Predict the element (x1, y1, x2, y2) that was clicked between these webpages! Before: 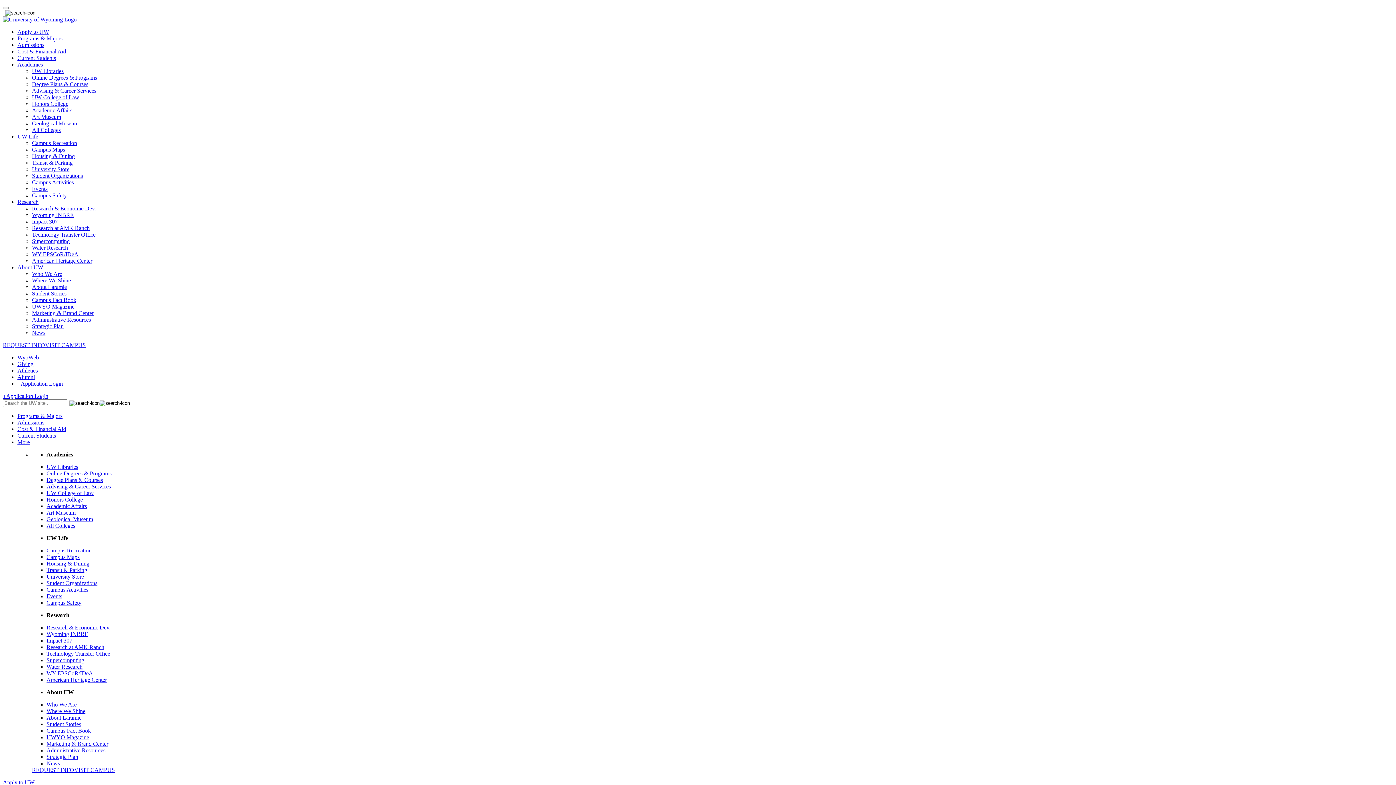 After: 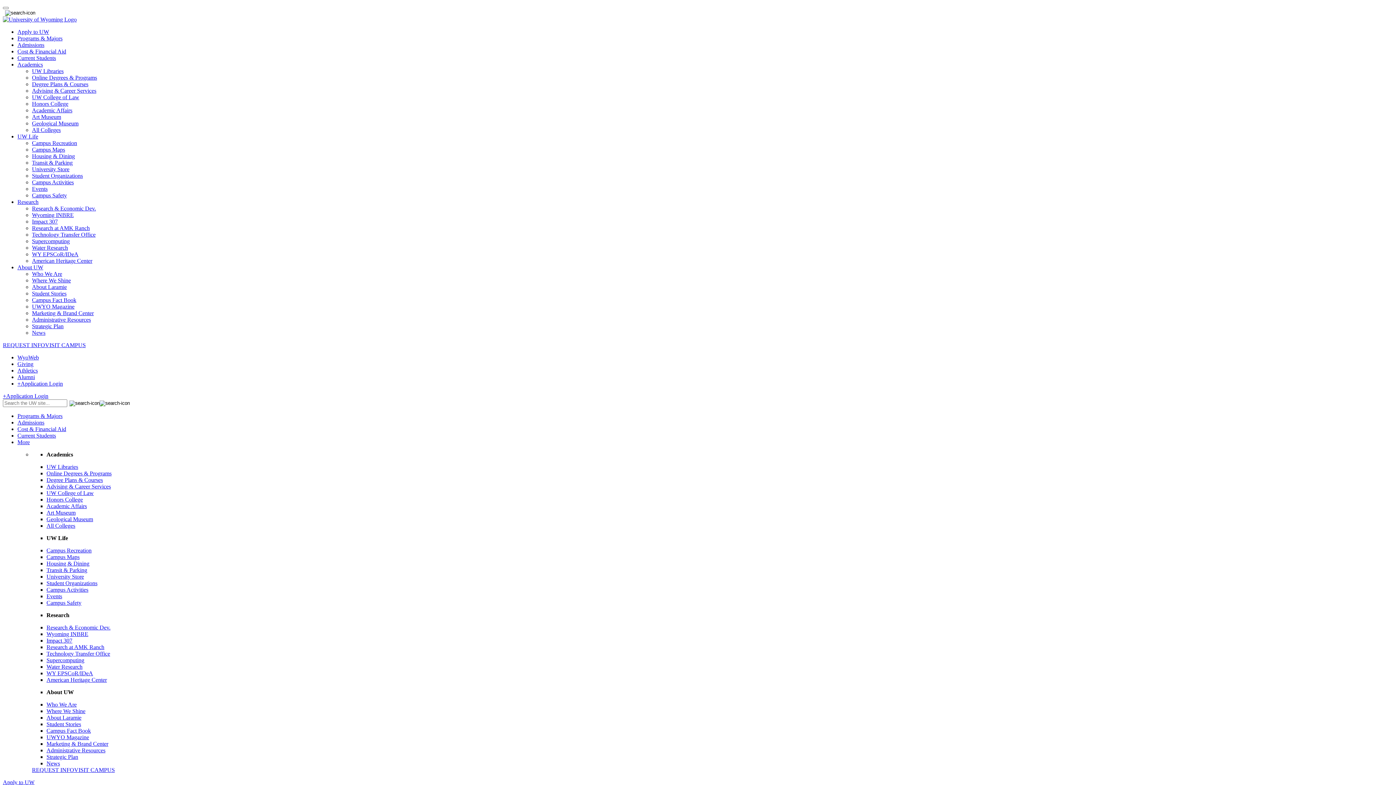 Action: label: Campus Safety bbox: (32, 192, 66, 198)